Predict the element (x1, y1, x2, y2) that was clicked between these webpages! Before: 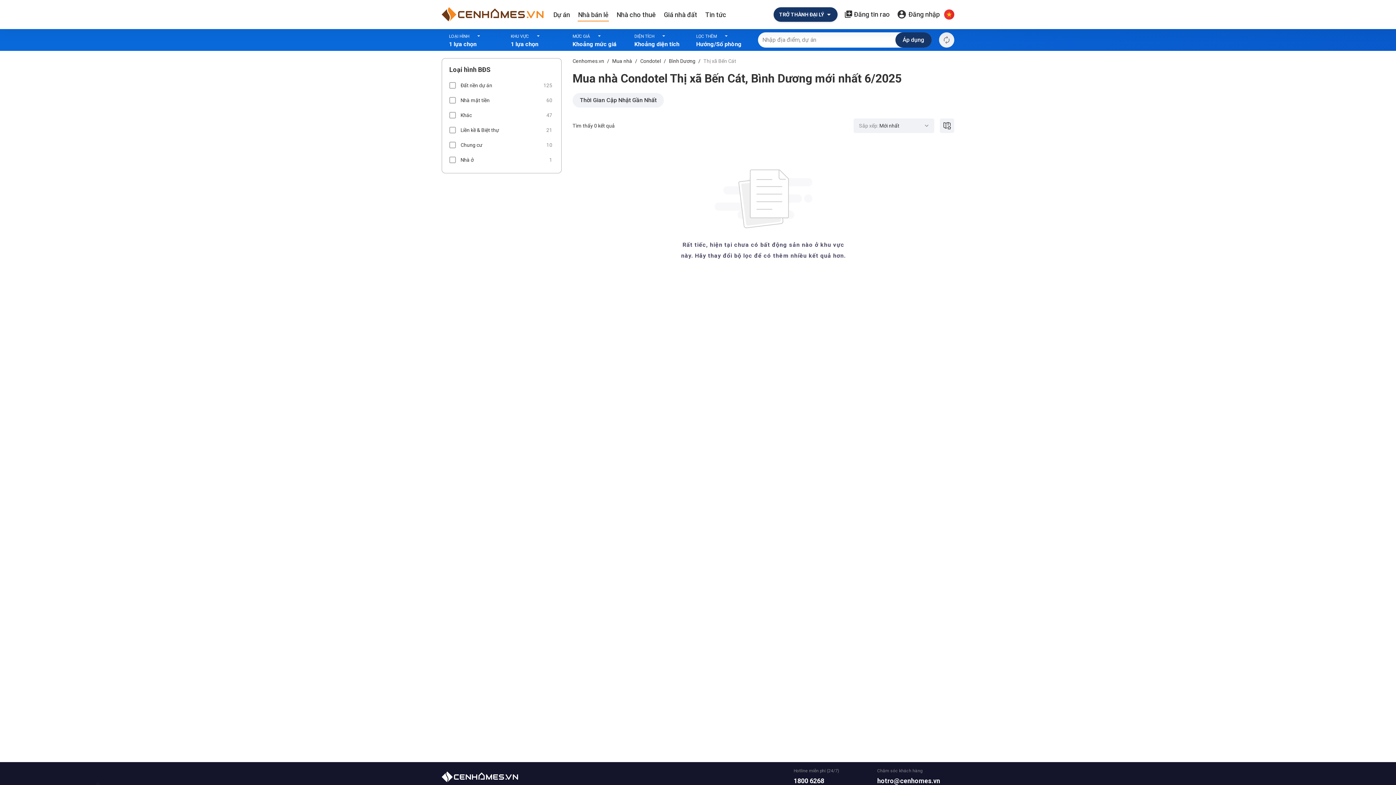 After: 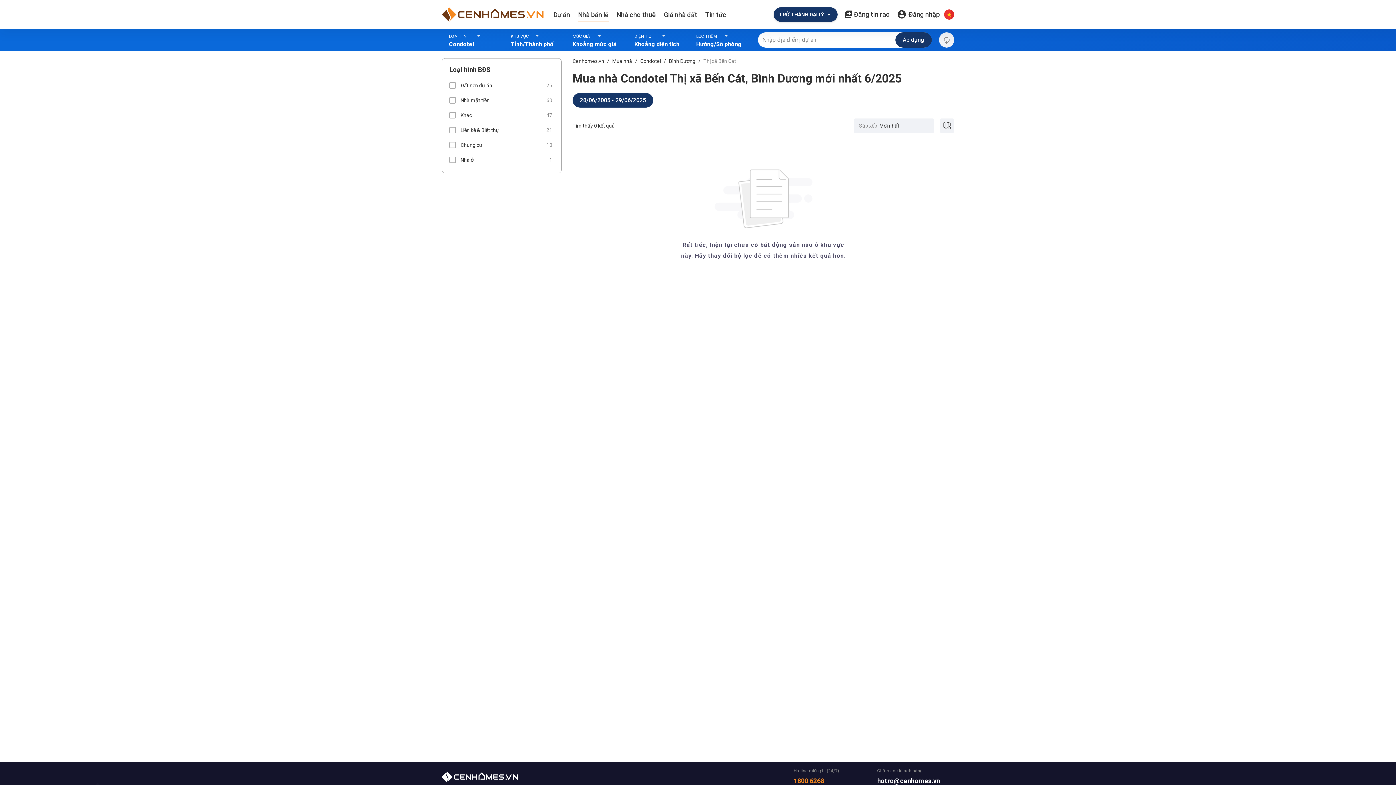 Action: bbox: (793, 777, 824, 785) label: 1800 6268